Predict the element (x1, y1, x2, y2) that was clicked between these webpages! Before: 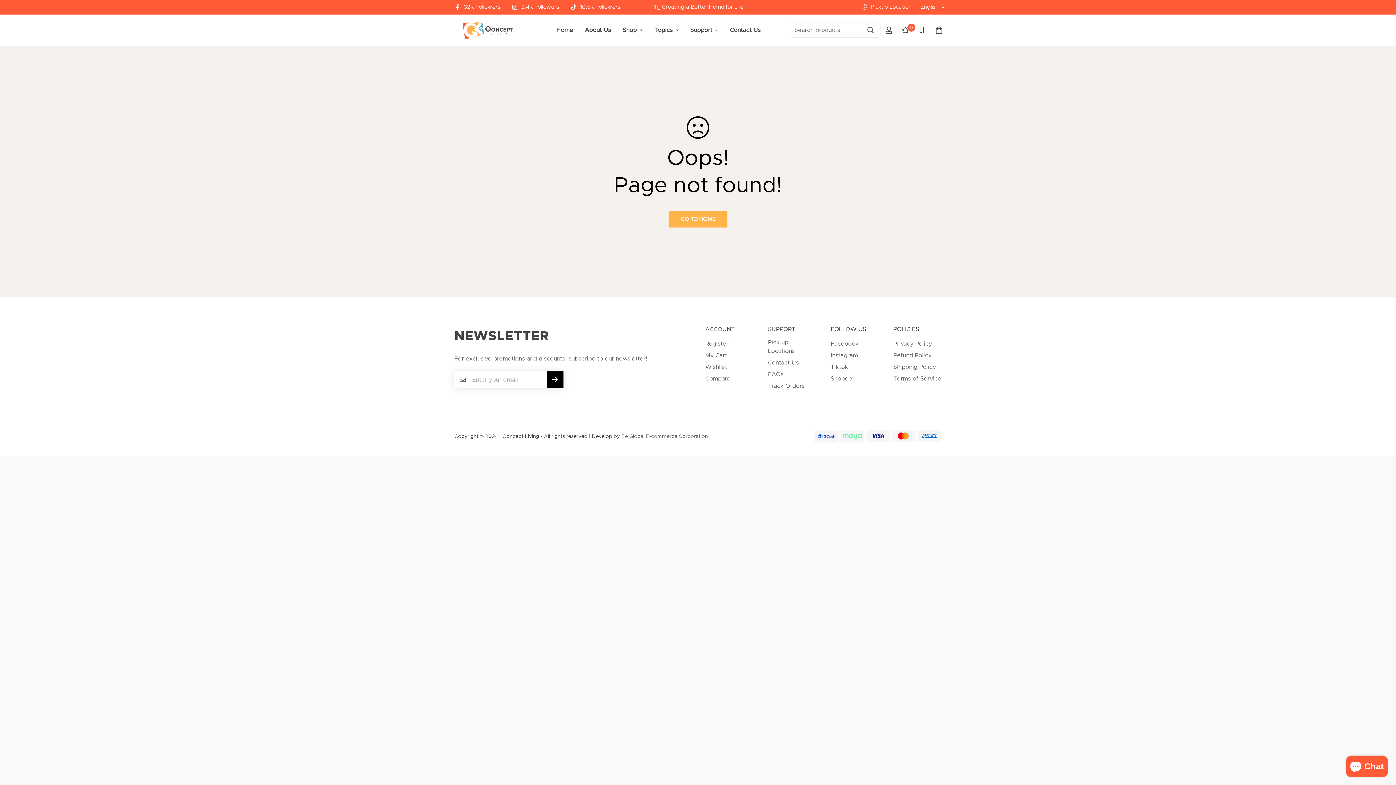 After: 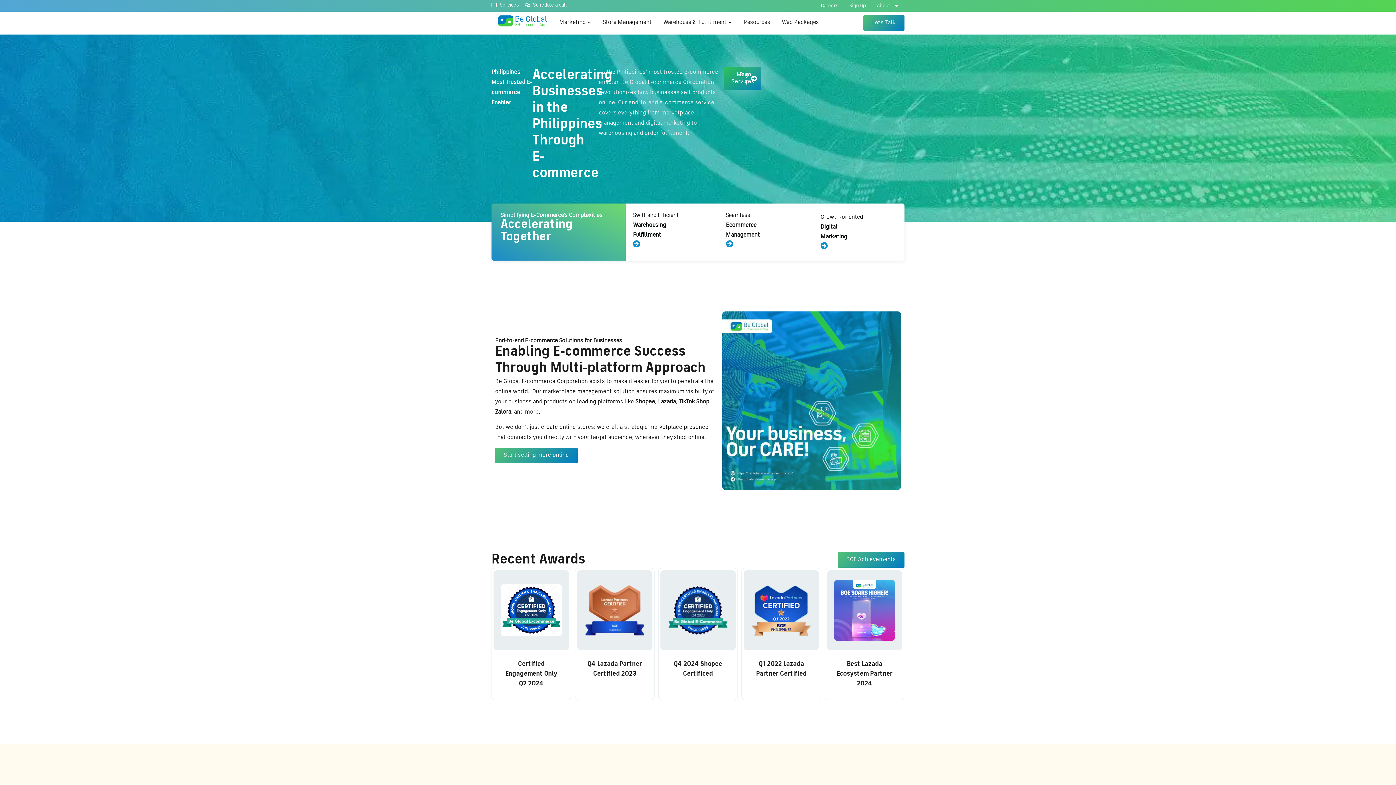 Action: label: Be Global E-commerce Corporation bbox: (621, 434, 708, 439)